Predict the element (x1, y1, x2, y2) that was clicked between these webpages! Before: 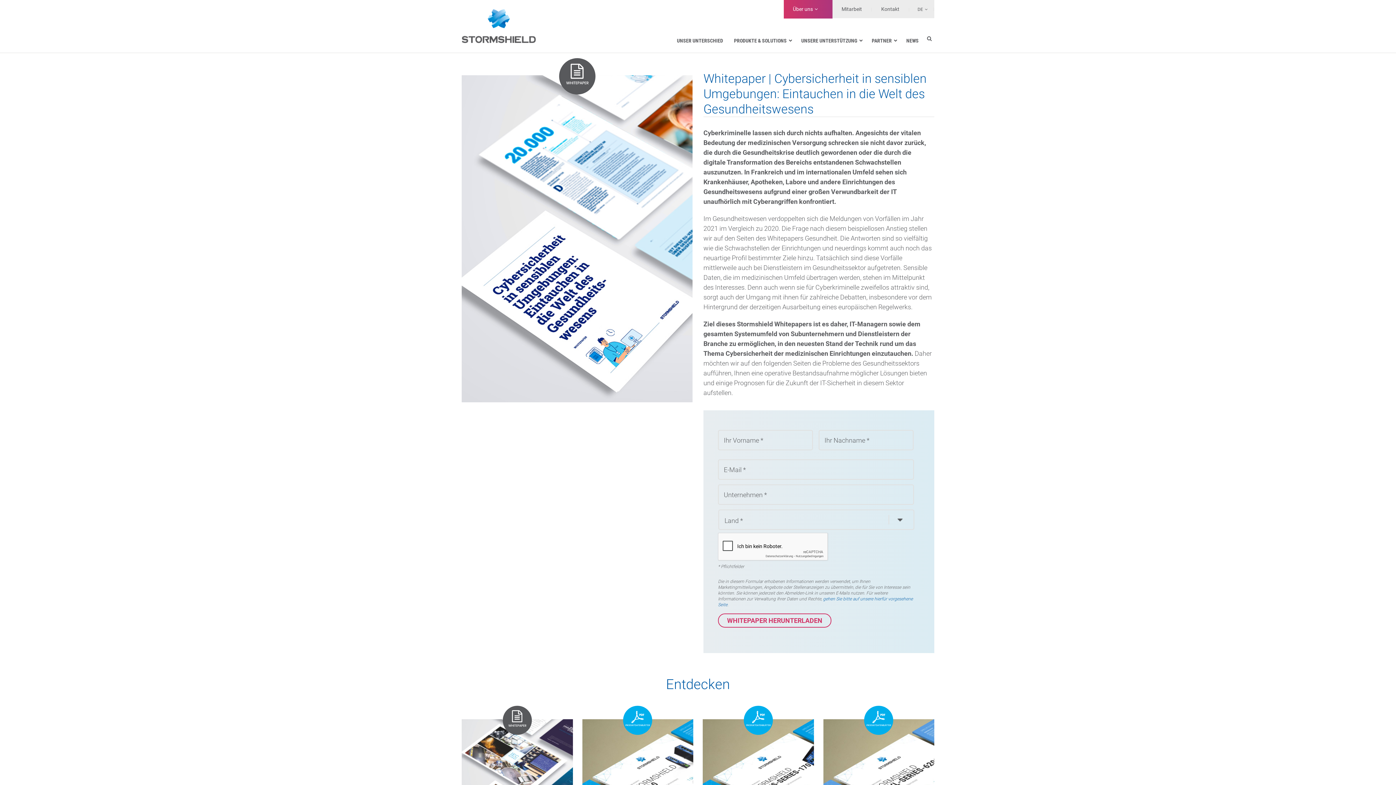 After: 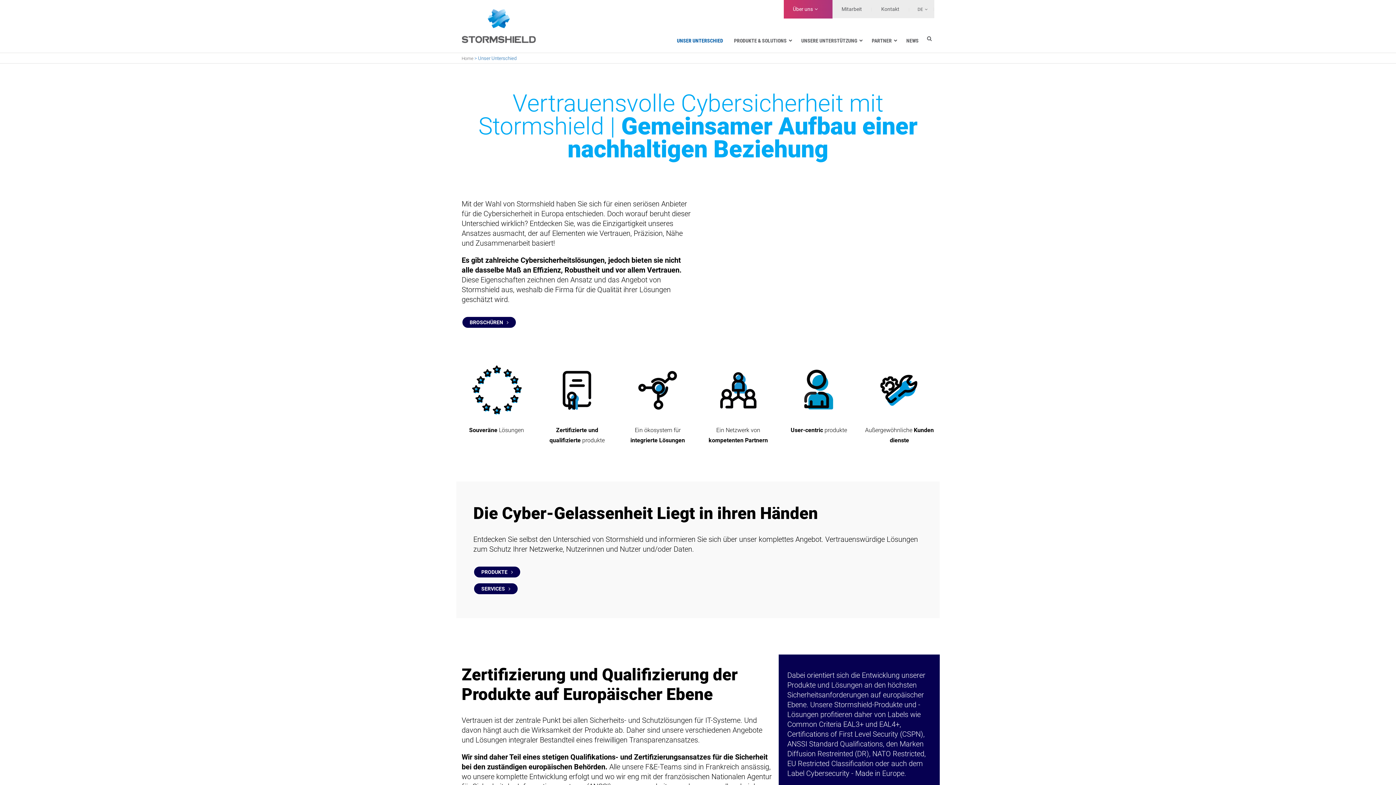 Action: label: UNSER UNTERSCHIED bbox: (671, 33, 728, 47)